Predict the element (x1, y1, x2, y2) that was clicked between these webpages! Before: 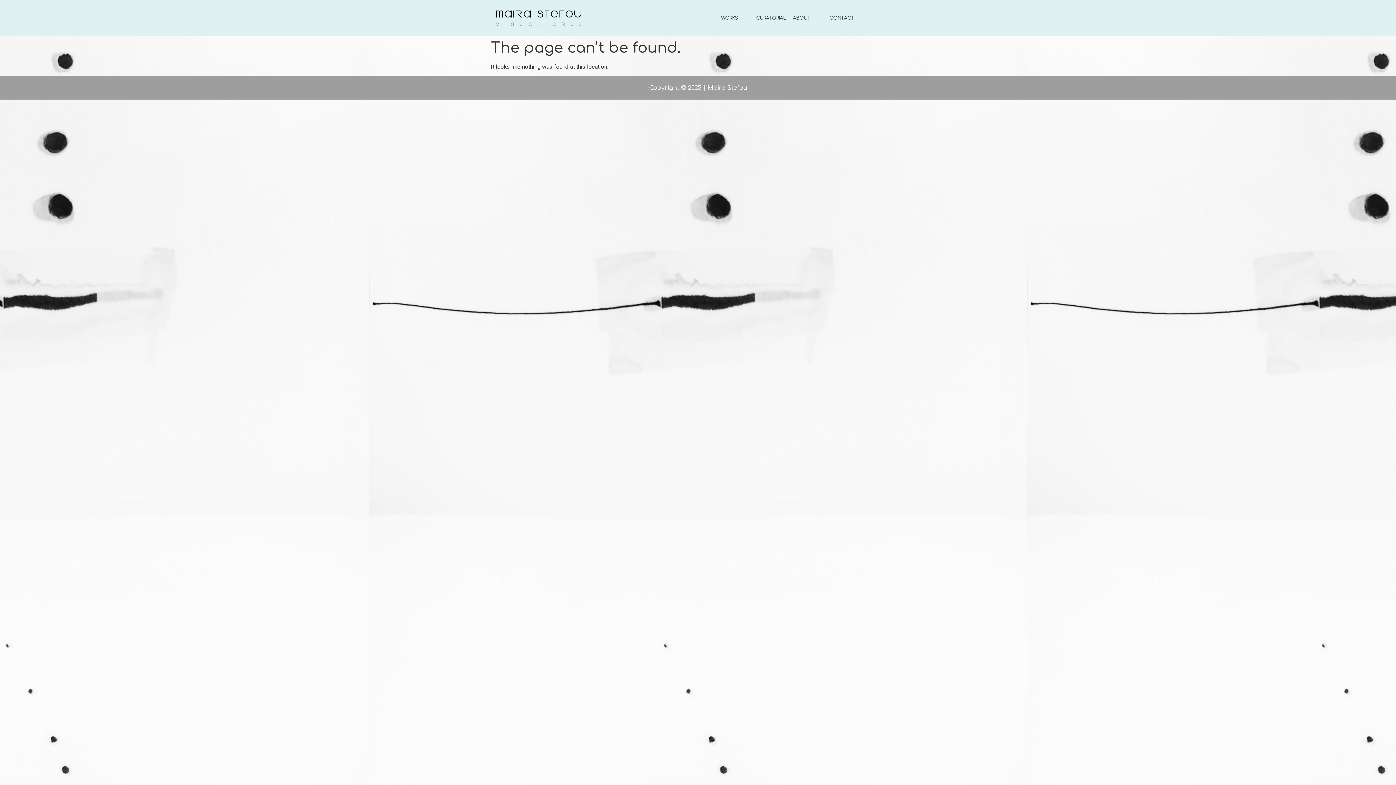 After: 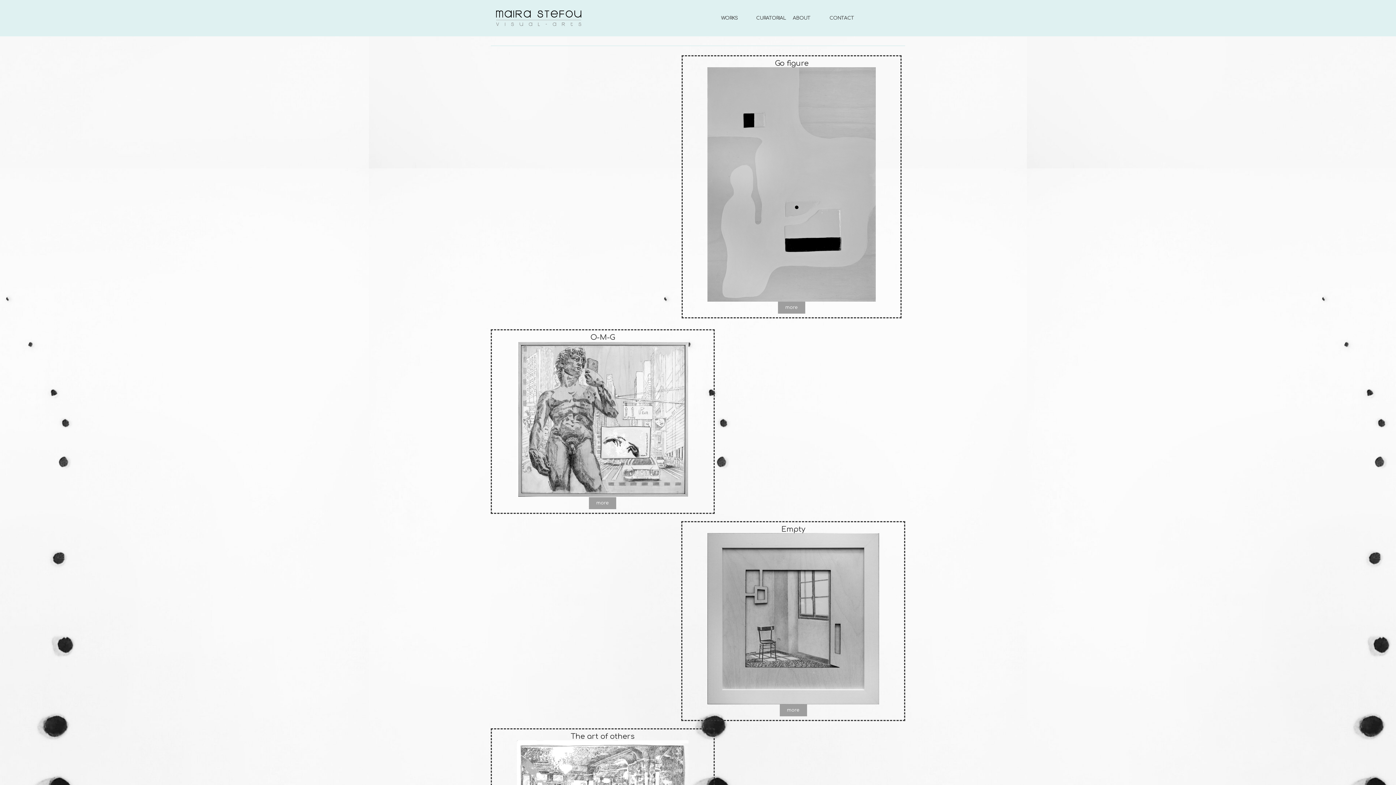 Action: label: WORKS bbox: (721, 15, 738, 20)